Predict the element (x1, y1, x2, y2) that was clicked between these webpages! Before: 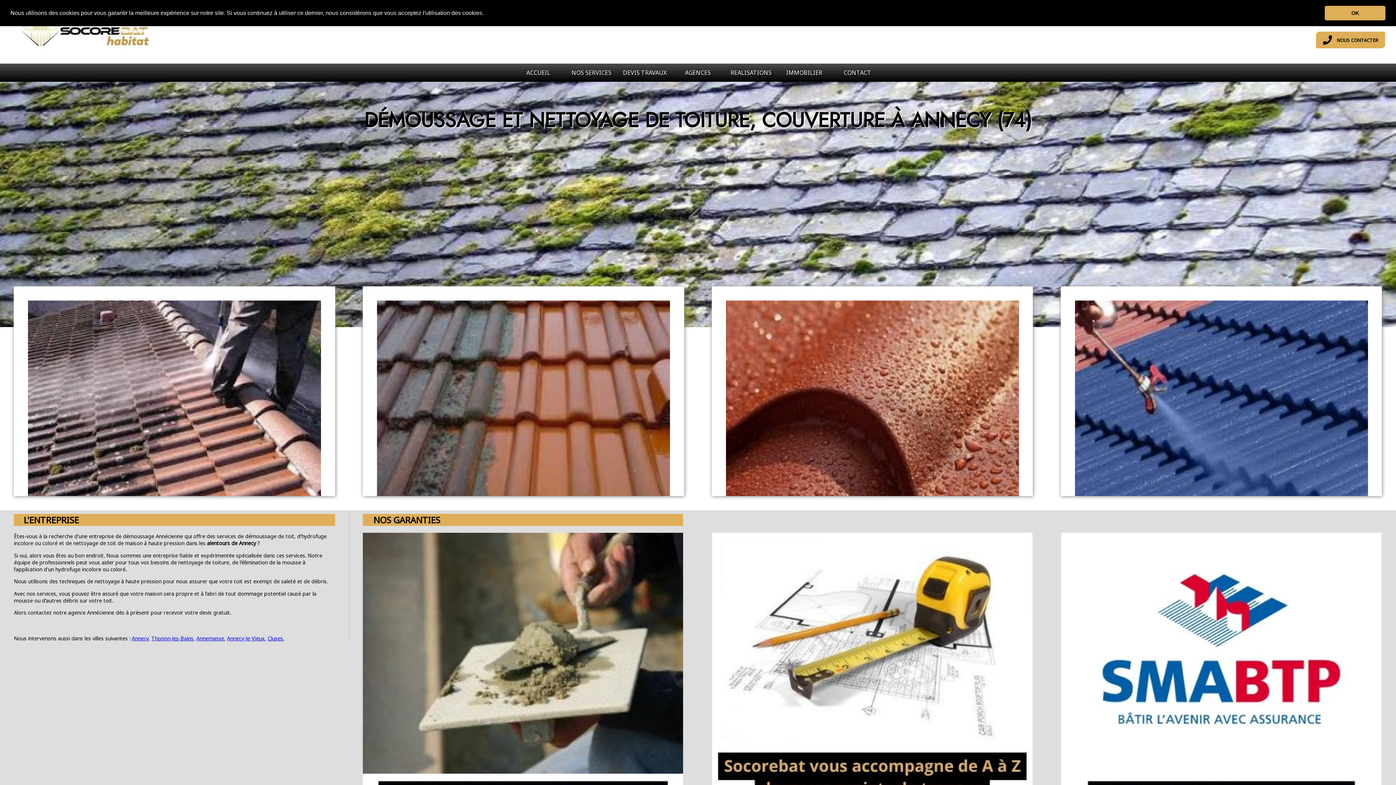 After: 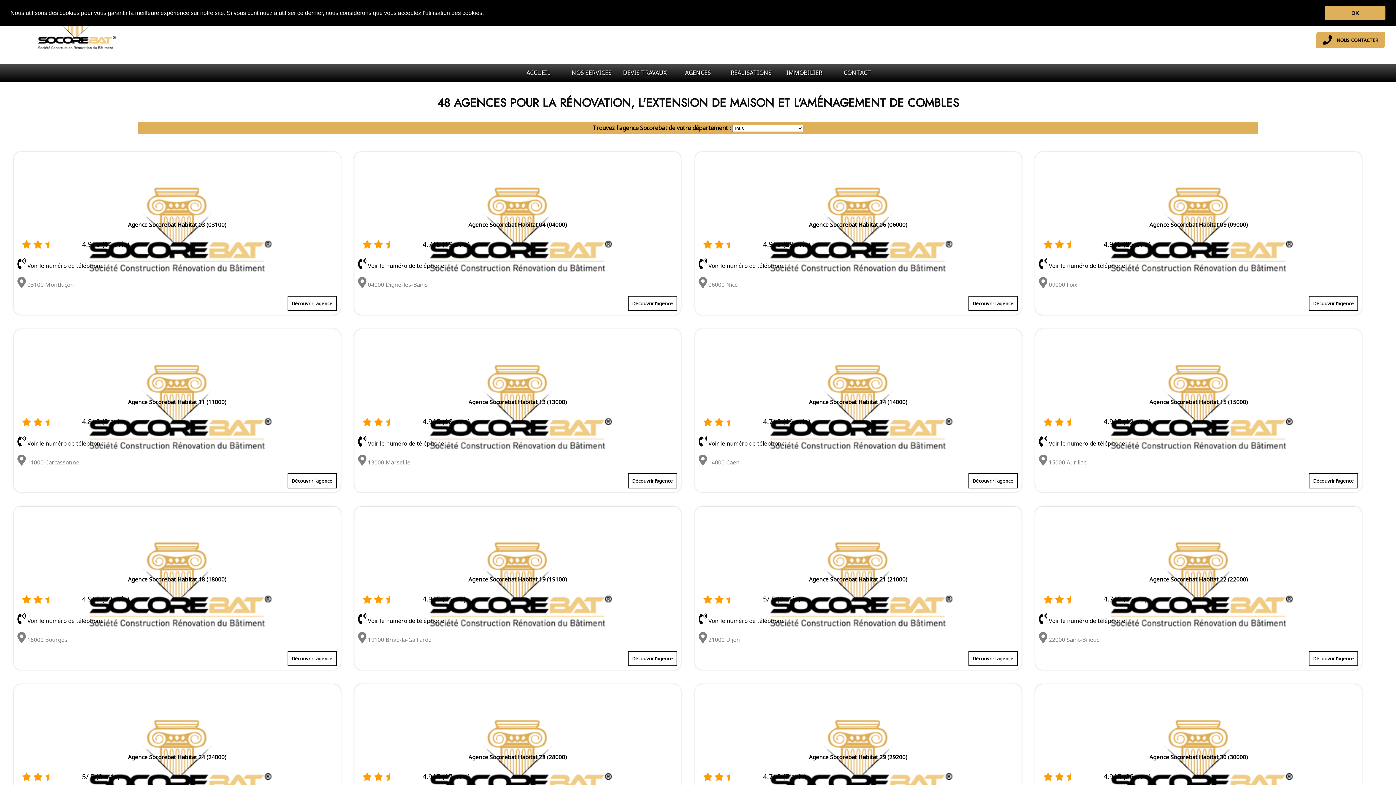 Action: bbox: (685, 68, 711, 76) label: AGENCES